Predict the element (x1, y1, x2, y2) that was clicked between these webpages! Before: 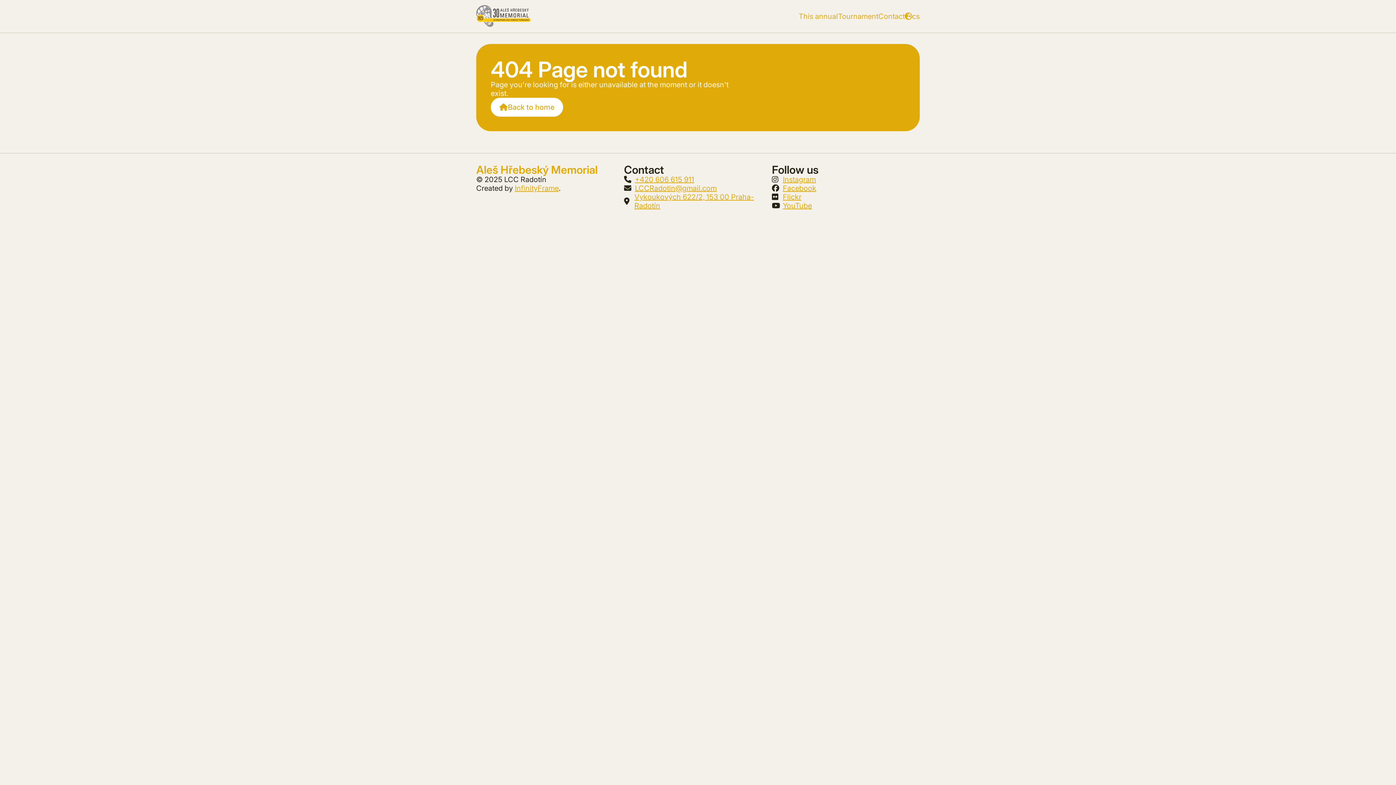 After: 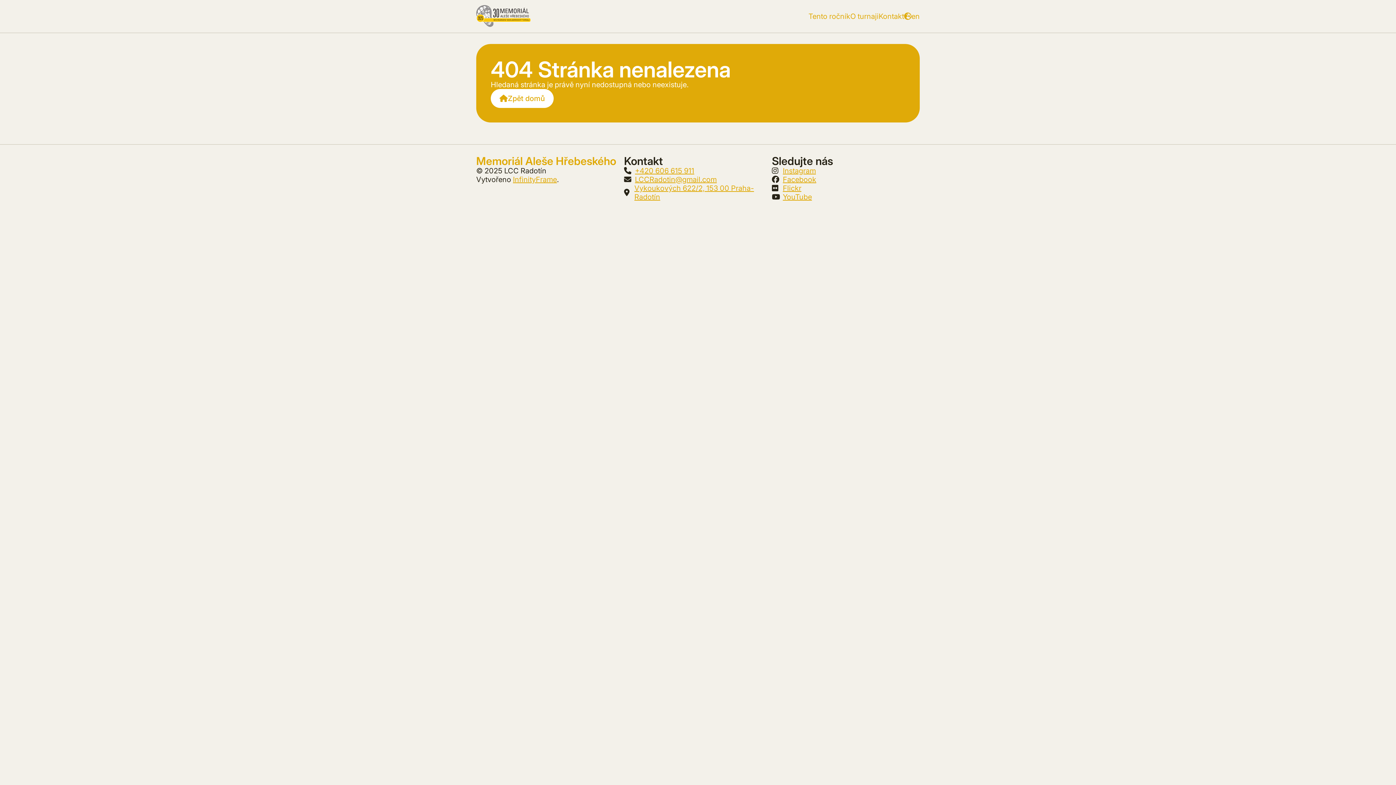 Action: bbox: (905, 12, 920, 20) label: cs